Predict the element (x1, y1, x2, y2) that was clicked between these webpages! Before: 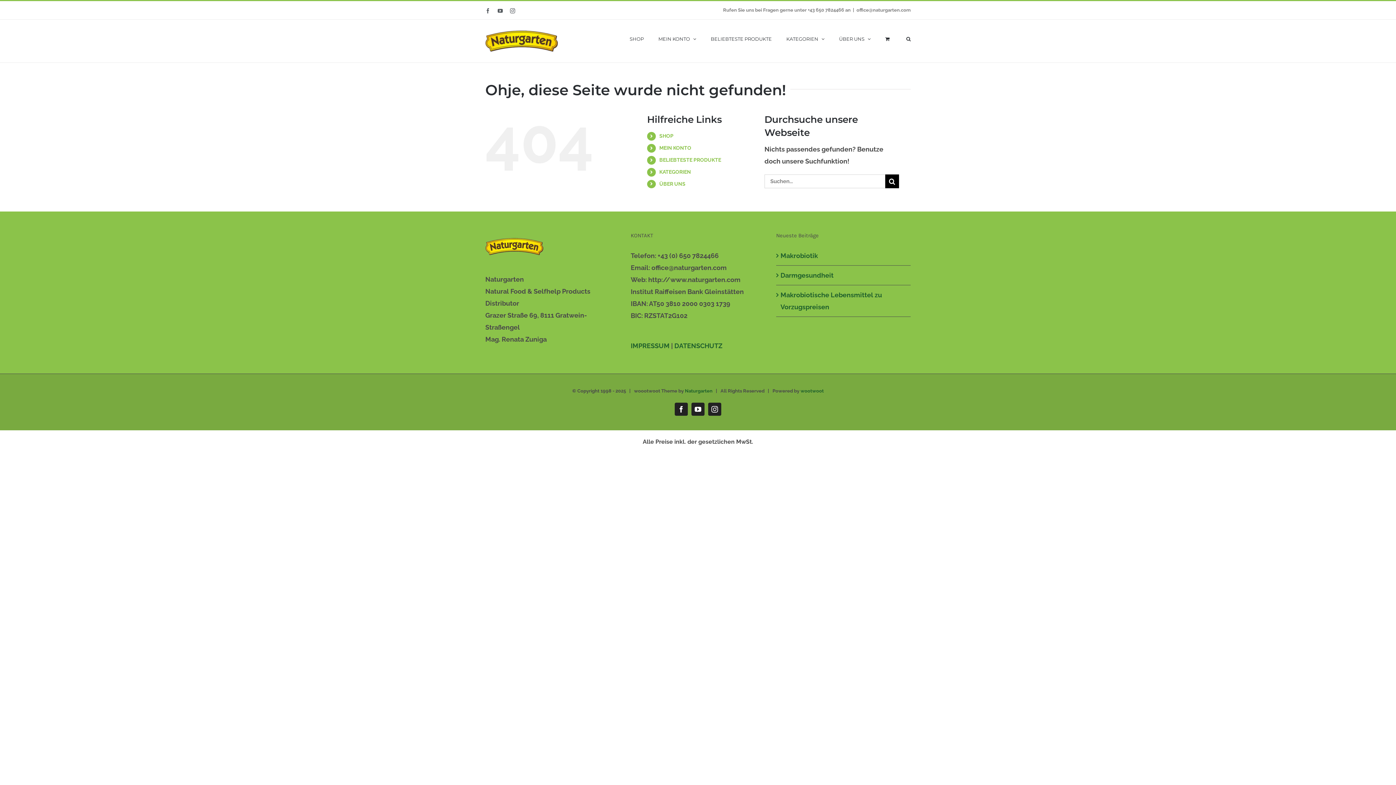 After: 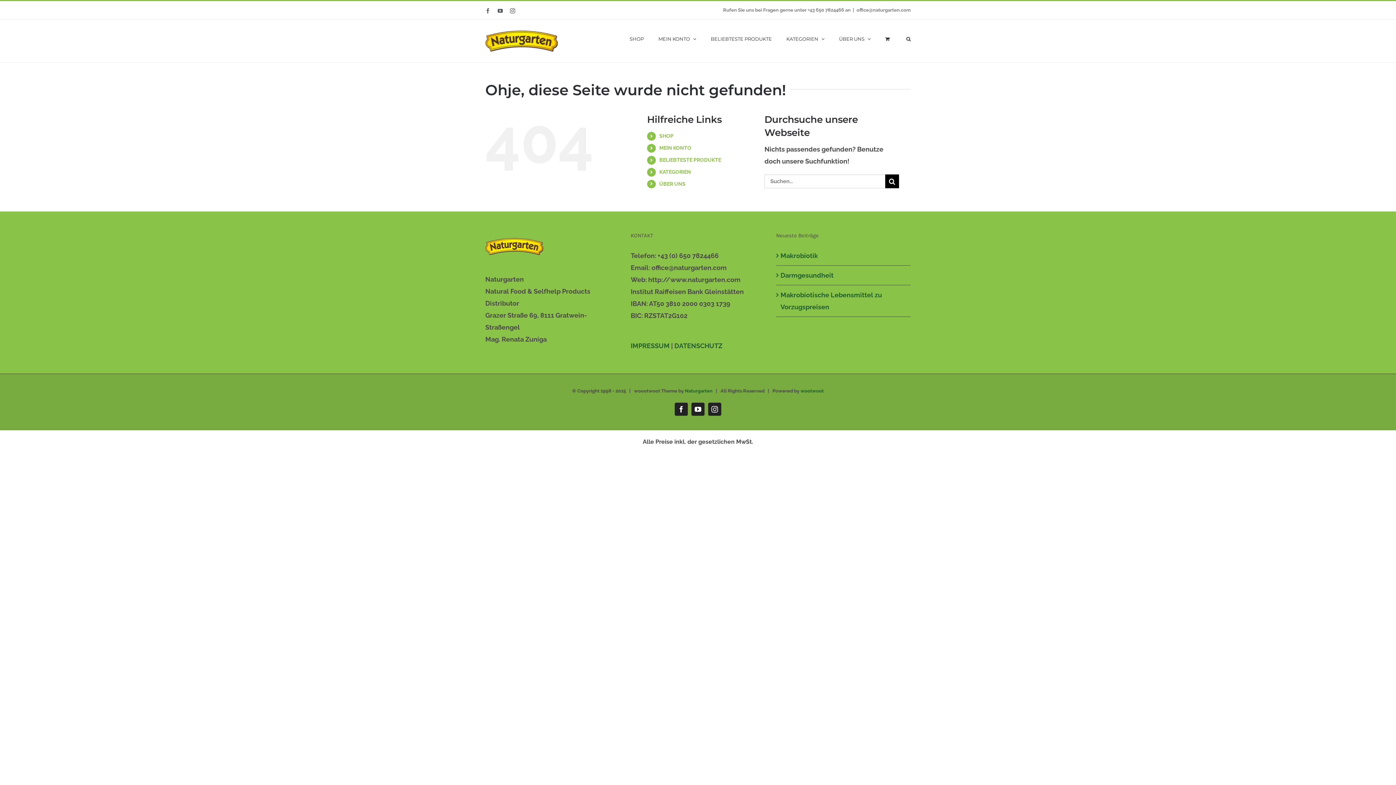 Action: label: office@naturgarten.com bbox: (856, 7, 910, 12)